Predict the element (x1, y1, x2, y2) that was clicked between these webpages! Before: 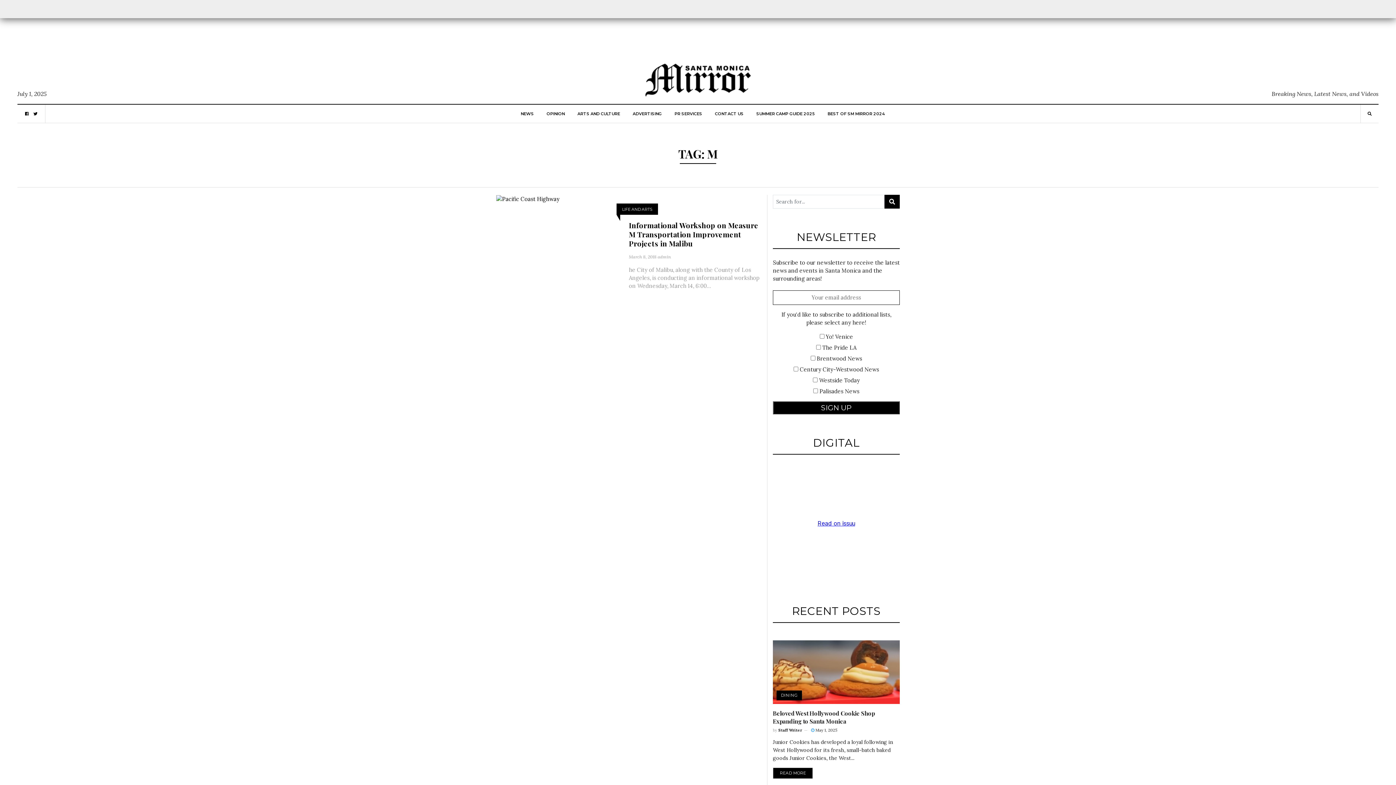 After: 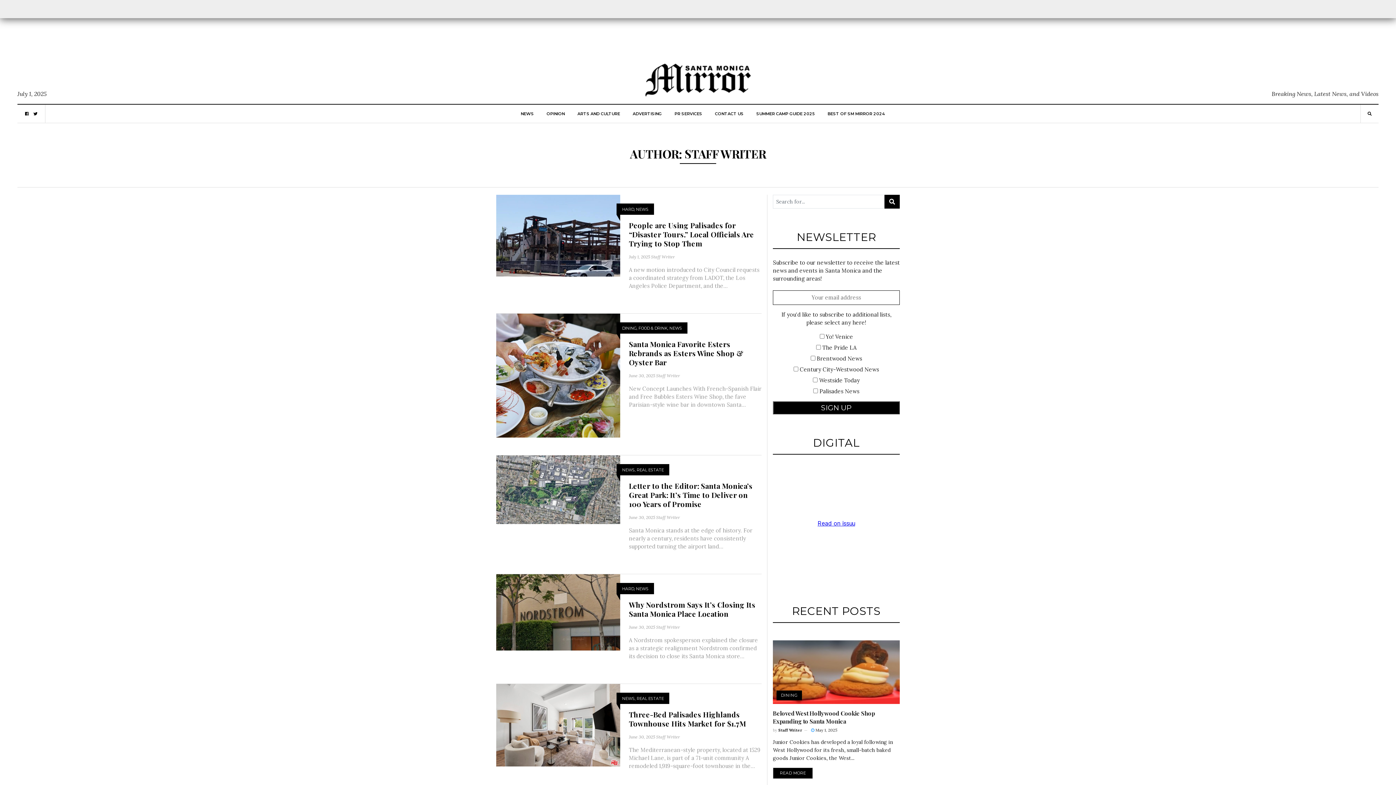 Action: label: Staff Writer bbox: (778, 727, 802, 733)